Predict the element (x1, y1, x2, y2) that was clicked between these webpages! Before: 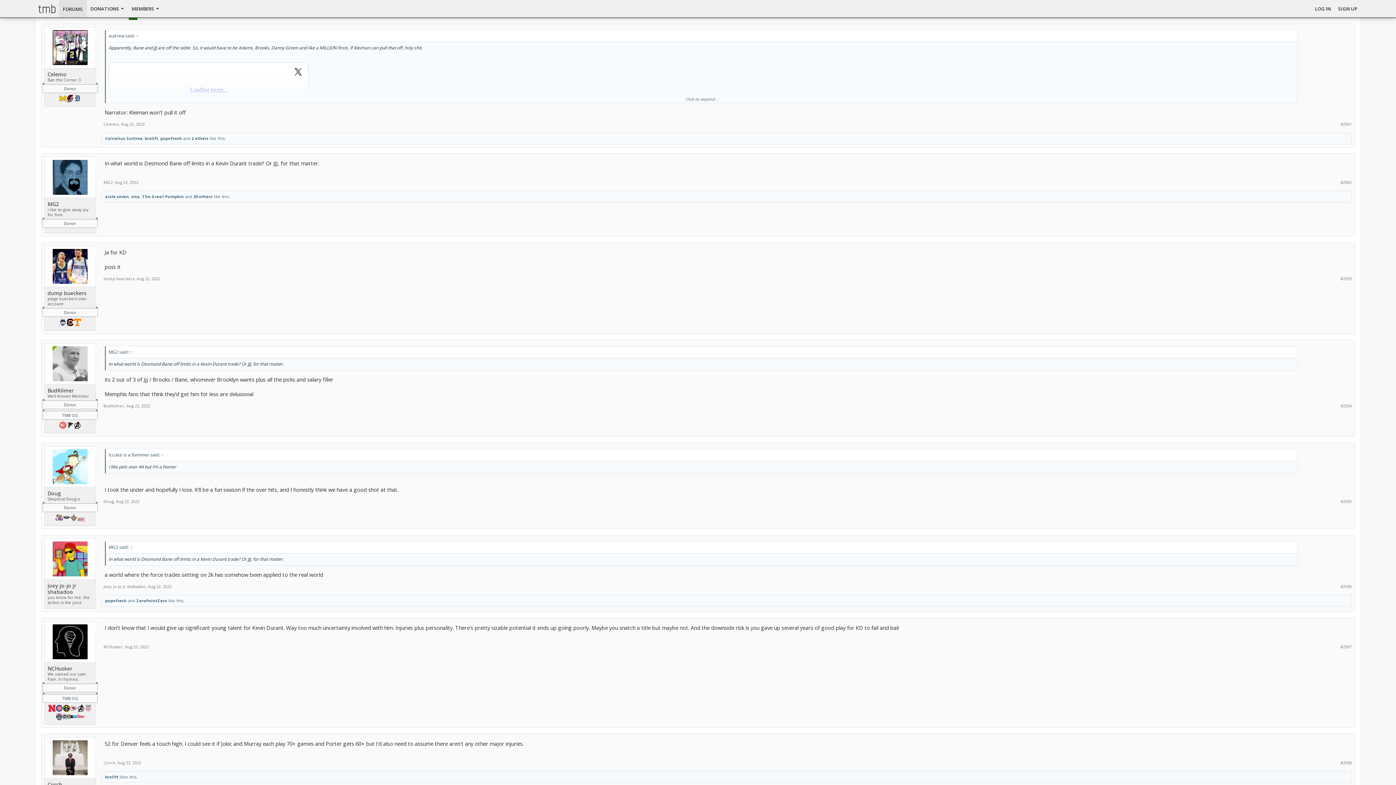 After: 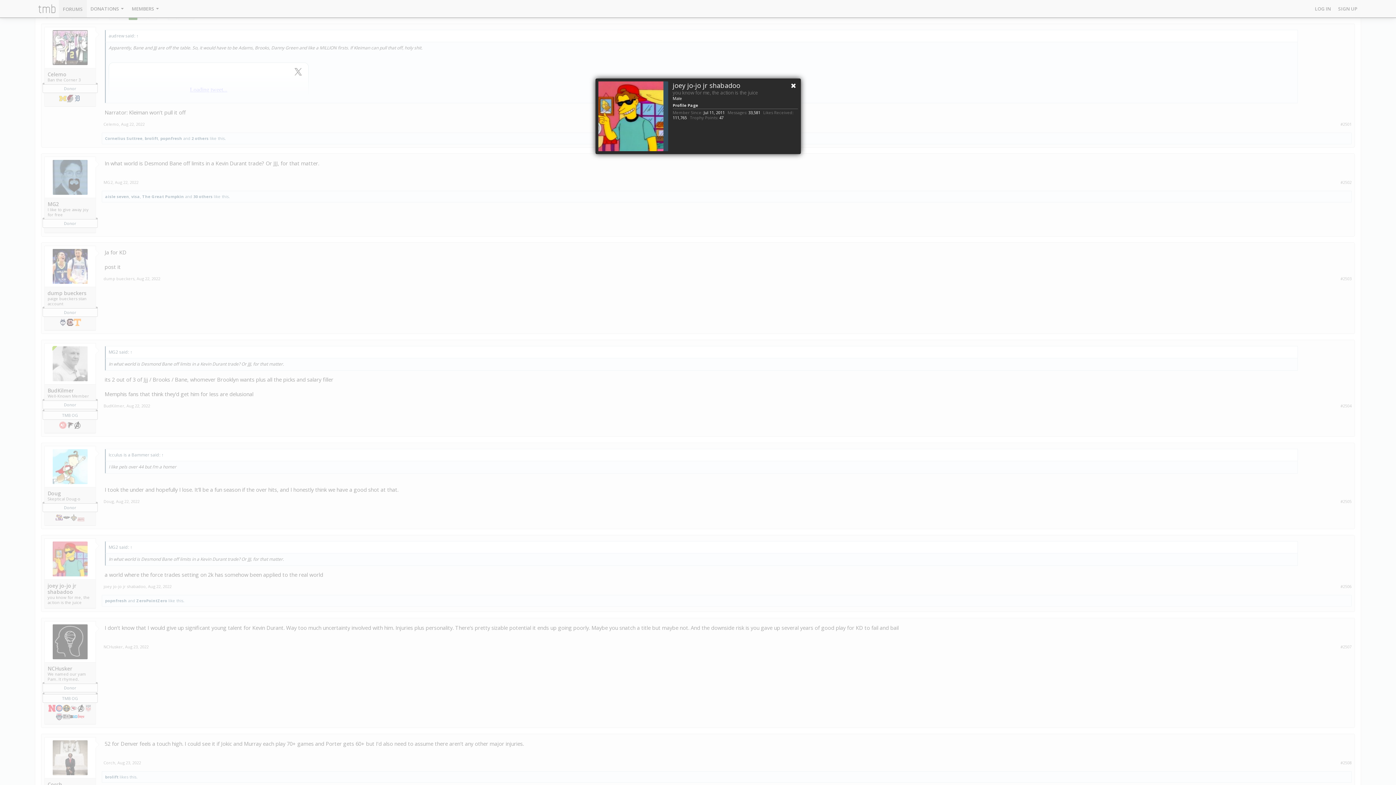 Action: bbox: (47, 582, 92, 595) label: joey jo-jo jr shabadoo